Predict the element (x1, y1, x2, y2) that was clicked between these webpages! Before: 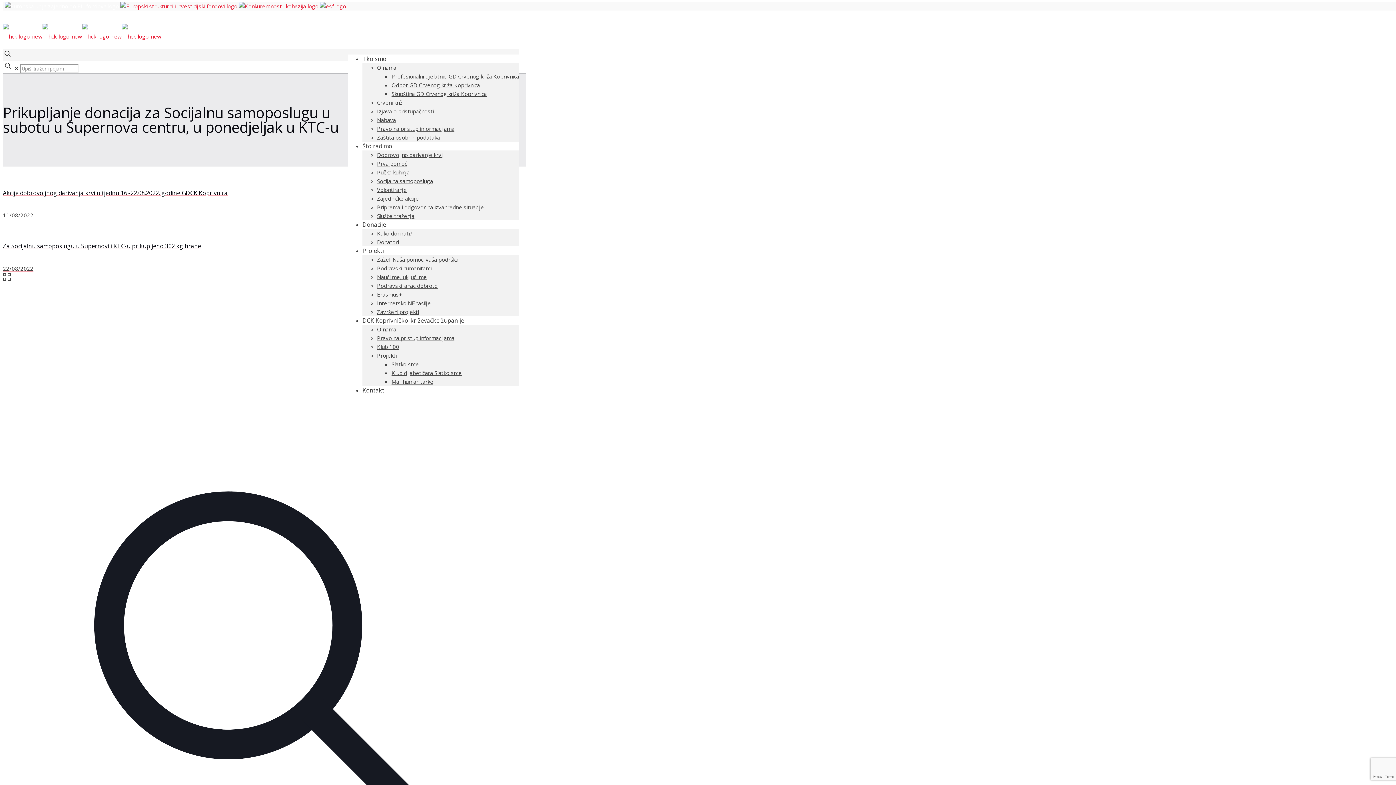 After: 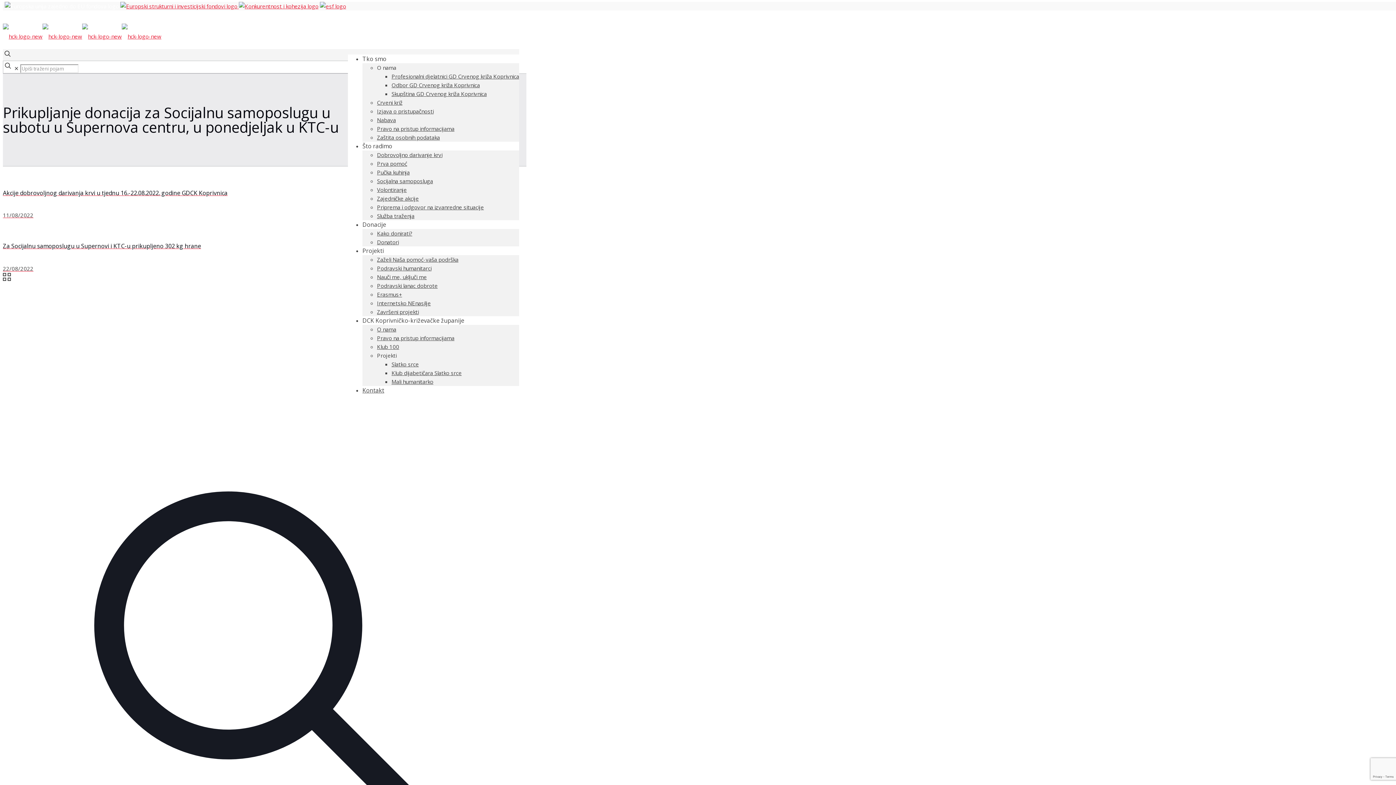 Action: bbox: (362, 47, 386, 70) label: Tko smo